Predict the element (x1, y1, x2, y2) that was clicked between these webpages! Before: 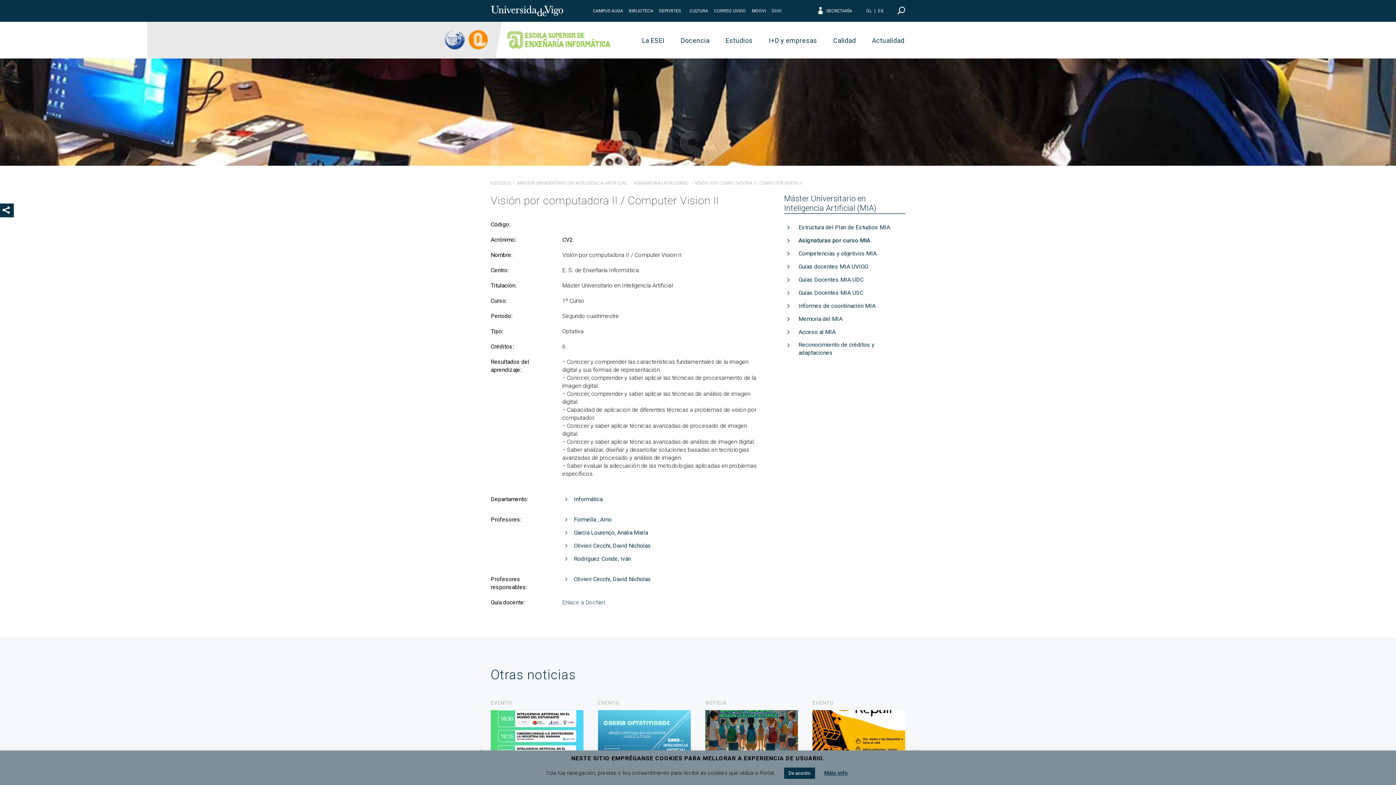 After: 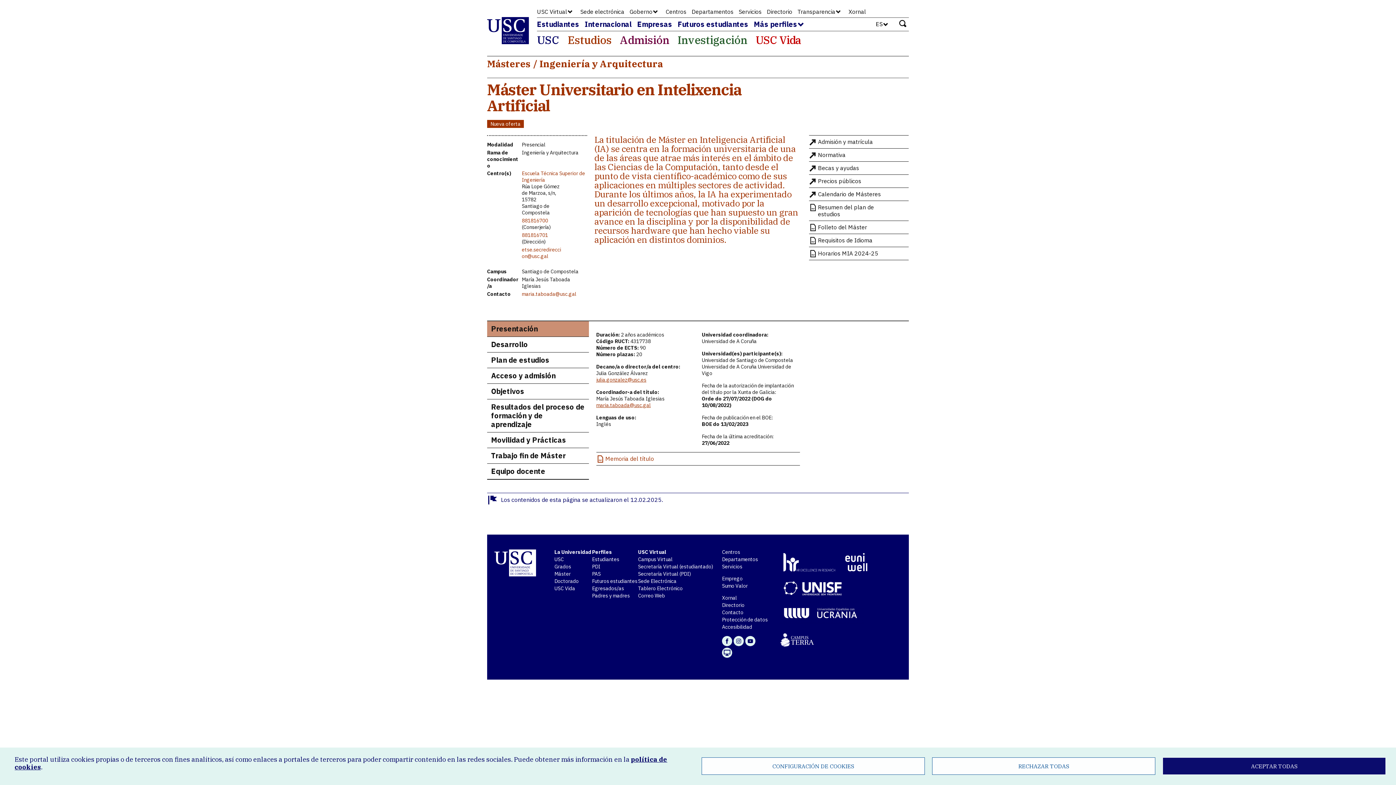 Action: bbox: (798, 289, 863, 297) label: Guías Docentes MIA USC